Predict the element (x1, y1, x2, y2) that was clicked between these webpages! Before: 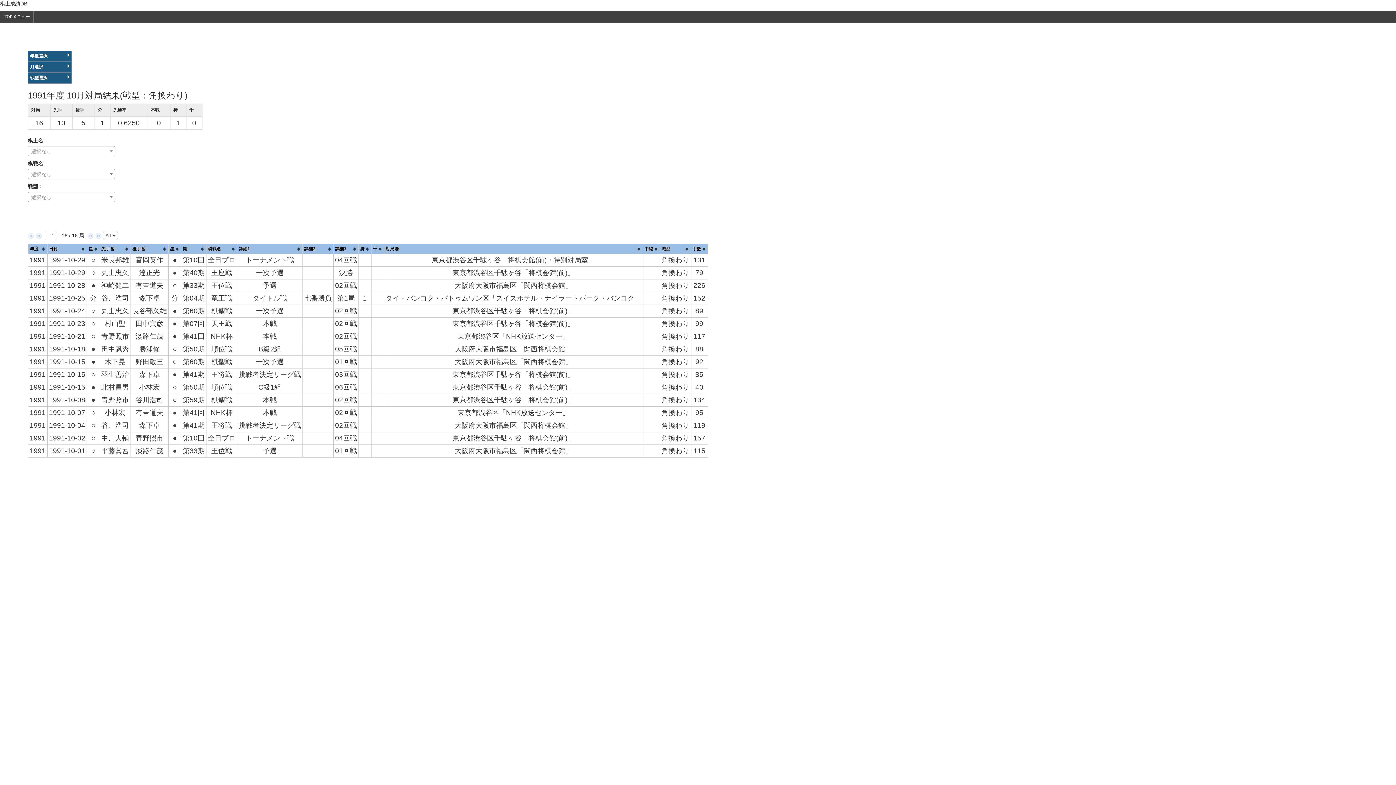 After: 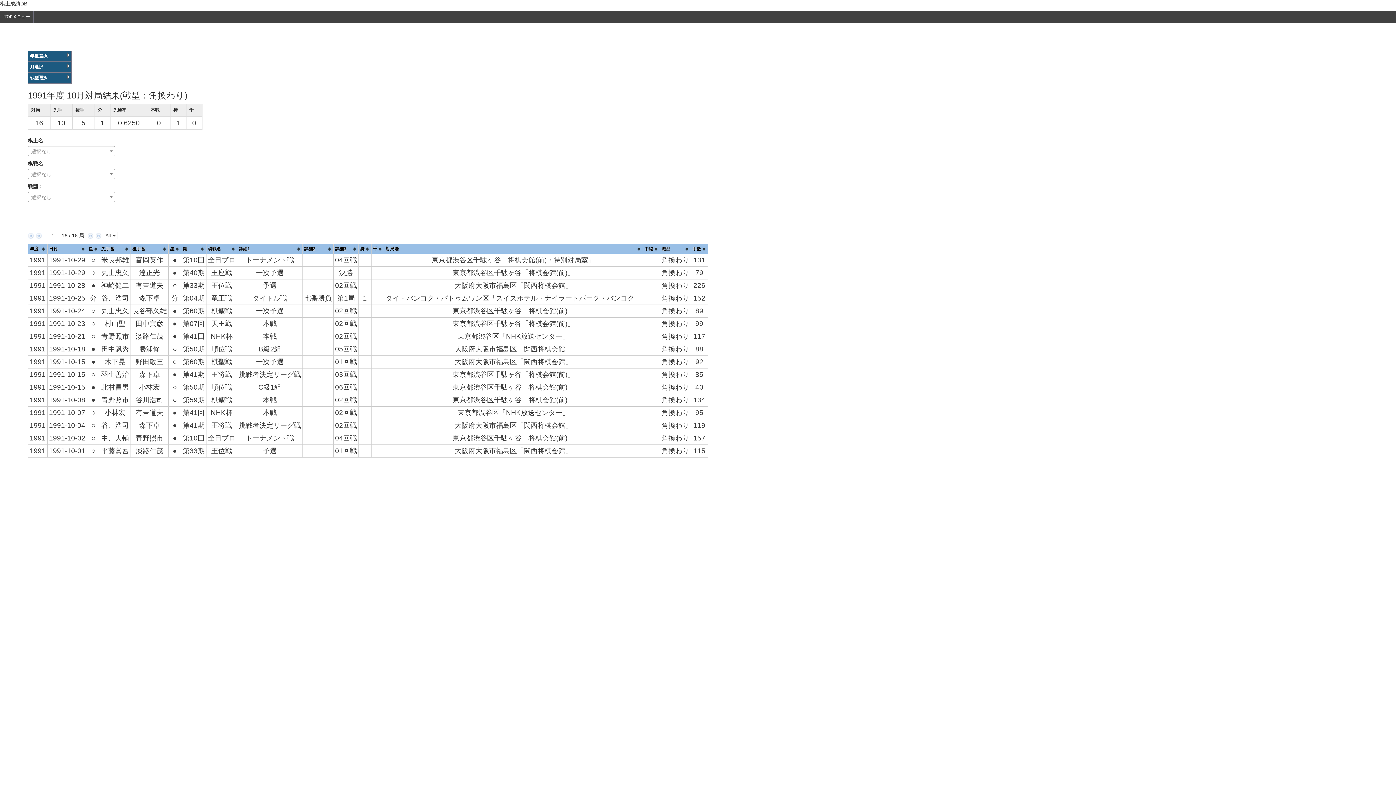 Action: label: 月選択 bbox: (27, 61, 71, 72)